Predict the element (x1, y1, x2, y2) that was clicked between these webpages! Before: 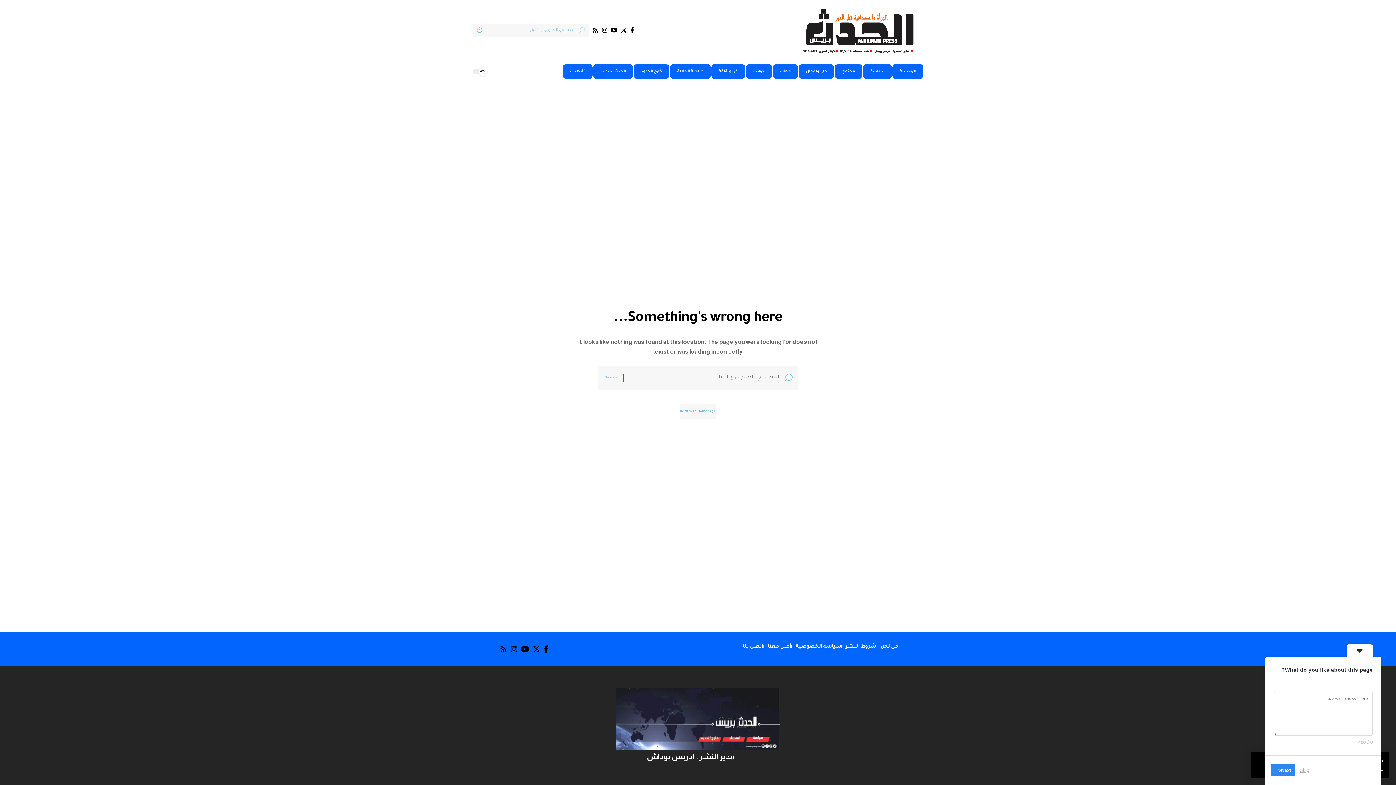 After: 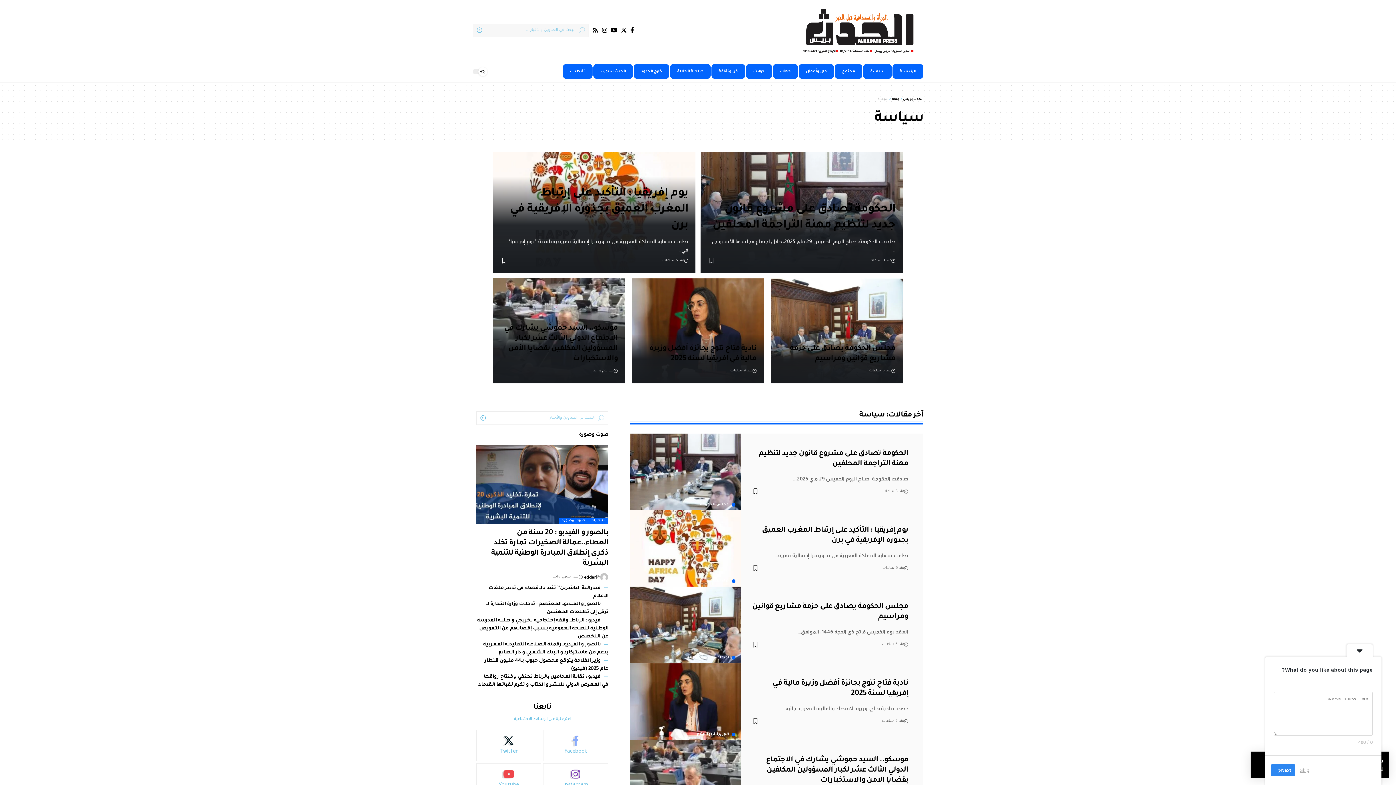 Action: bbox: (863, 64, 891, 79) label: سياسة